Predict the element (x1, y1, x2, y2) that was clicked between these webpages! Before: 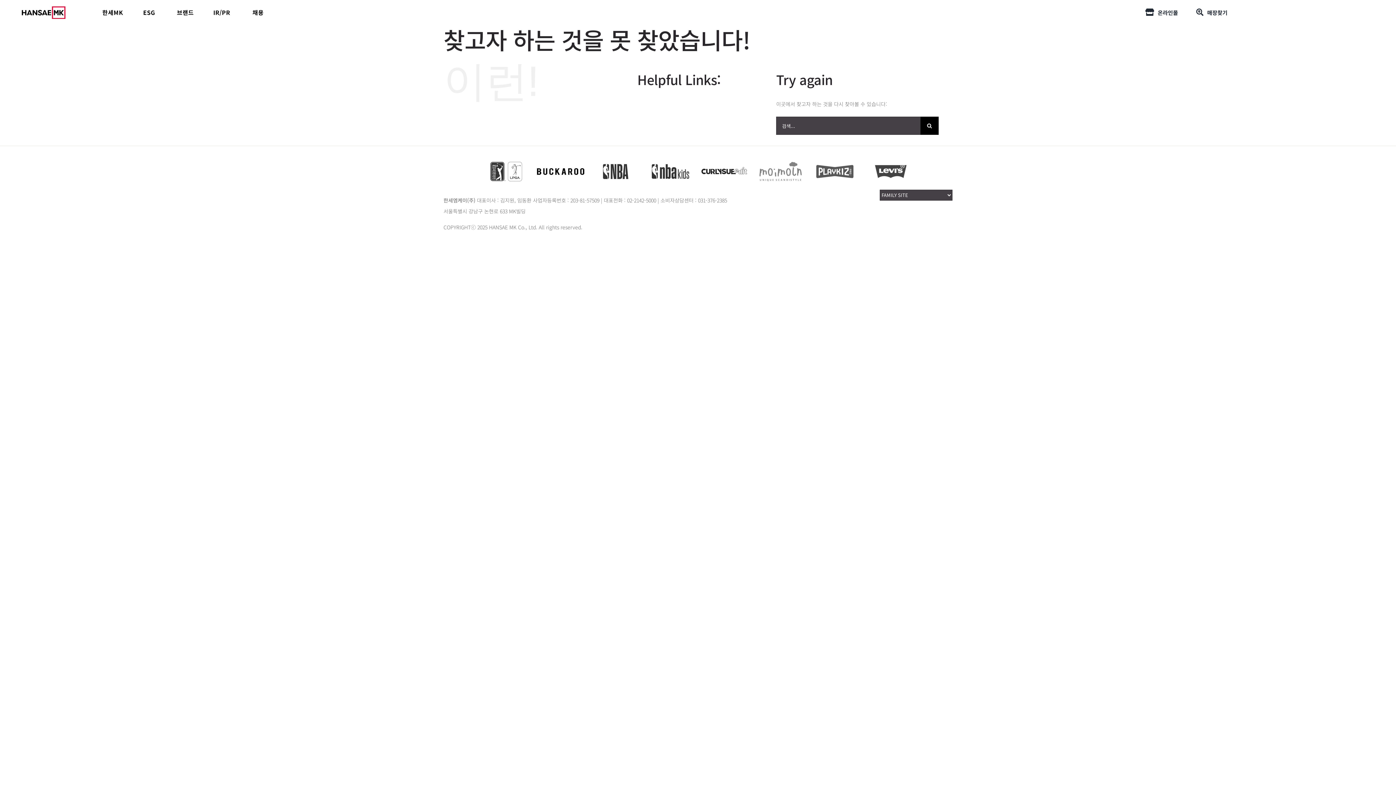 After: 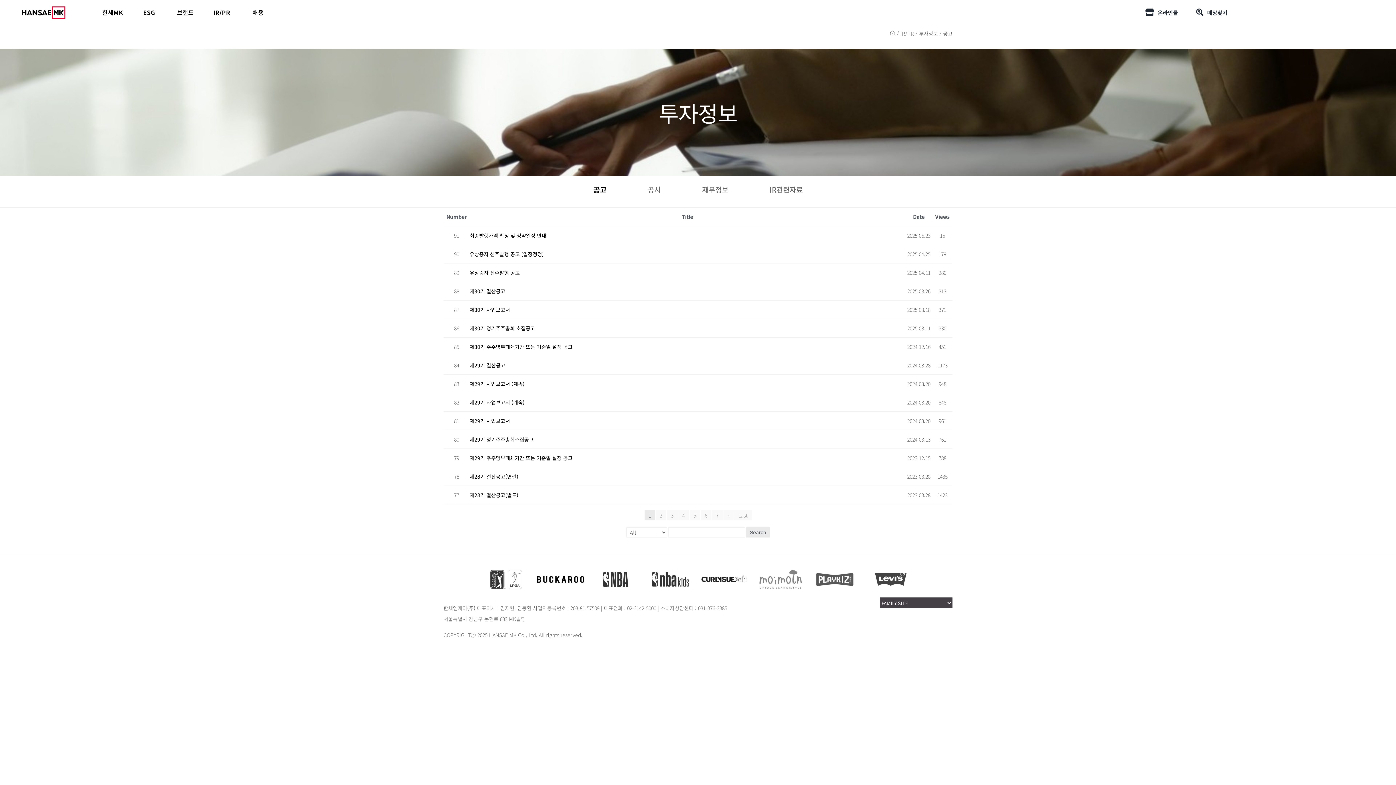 Action: label: IR/PR bbox: (203, 0, 240, 24)